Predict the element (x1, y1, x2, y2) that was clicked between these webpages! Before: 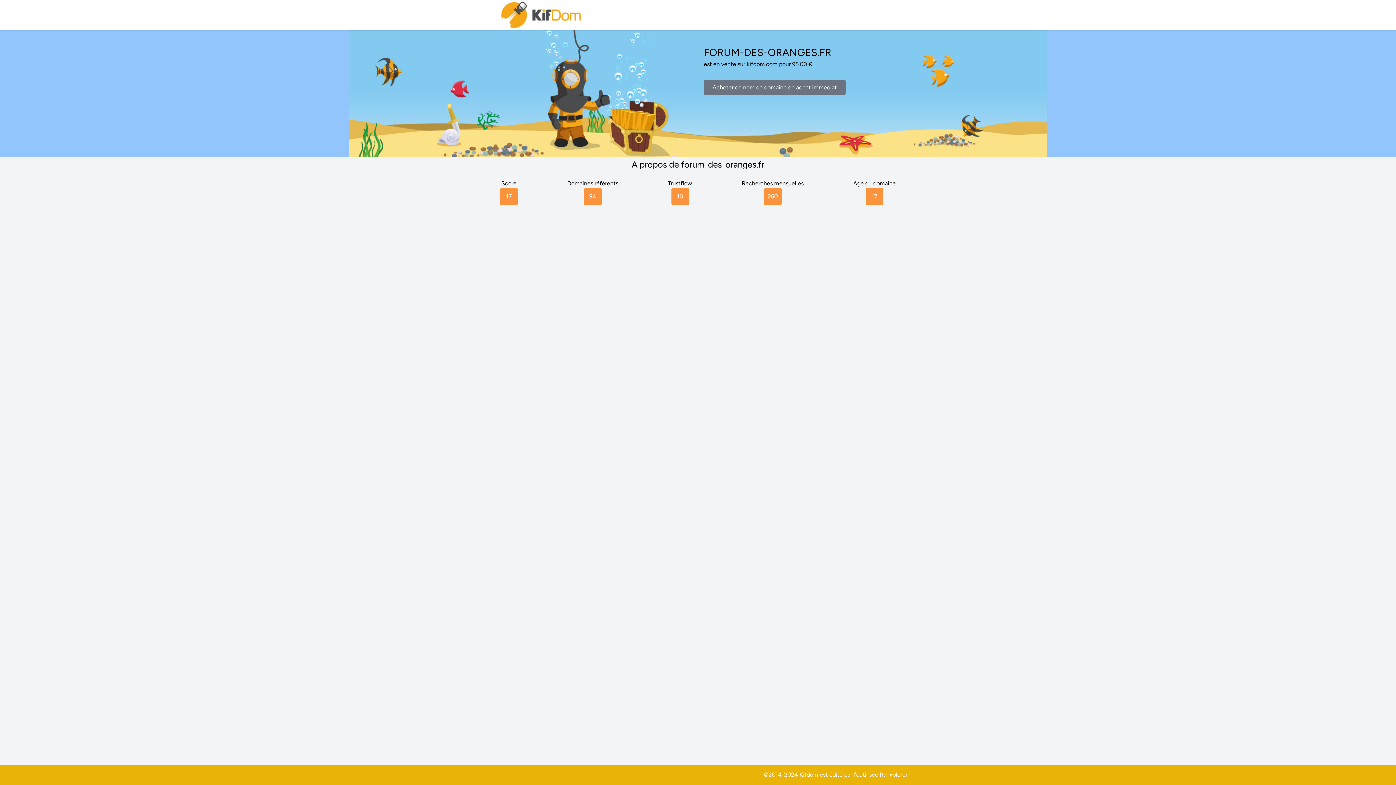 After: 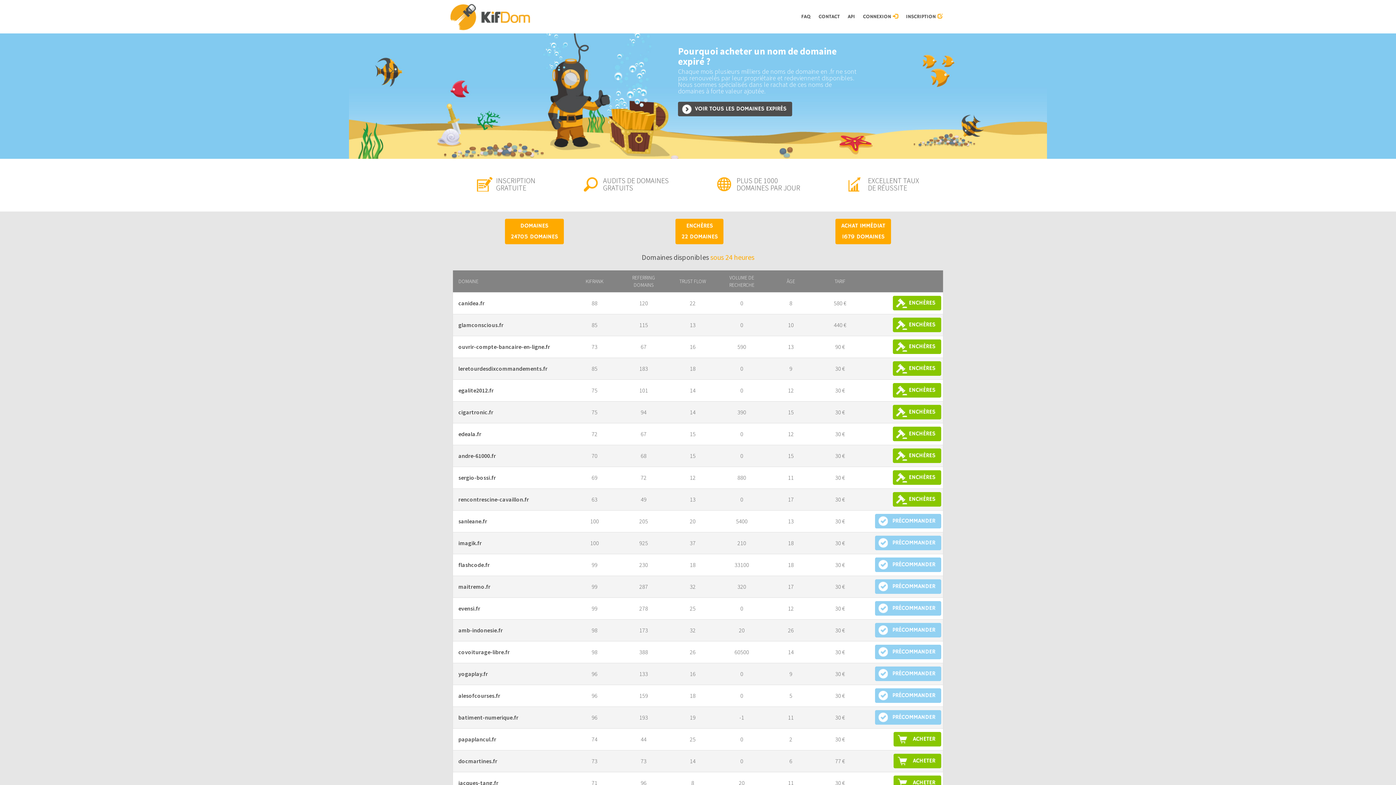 Action: bbox: (500, 0, 583, 30)